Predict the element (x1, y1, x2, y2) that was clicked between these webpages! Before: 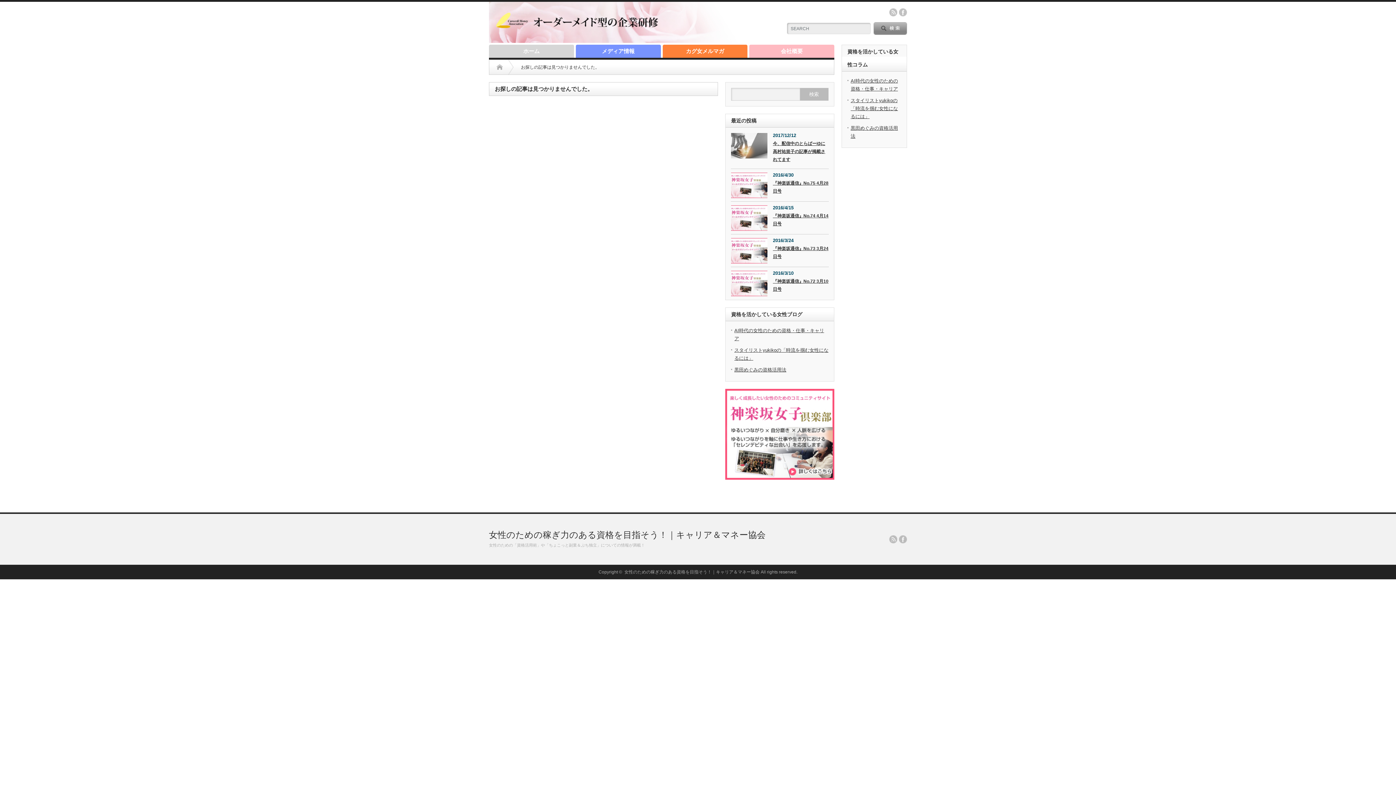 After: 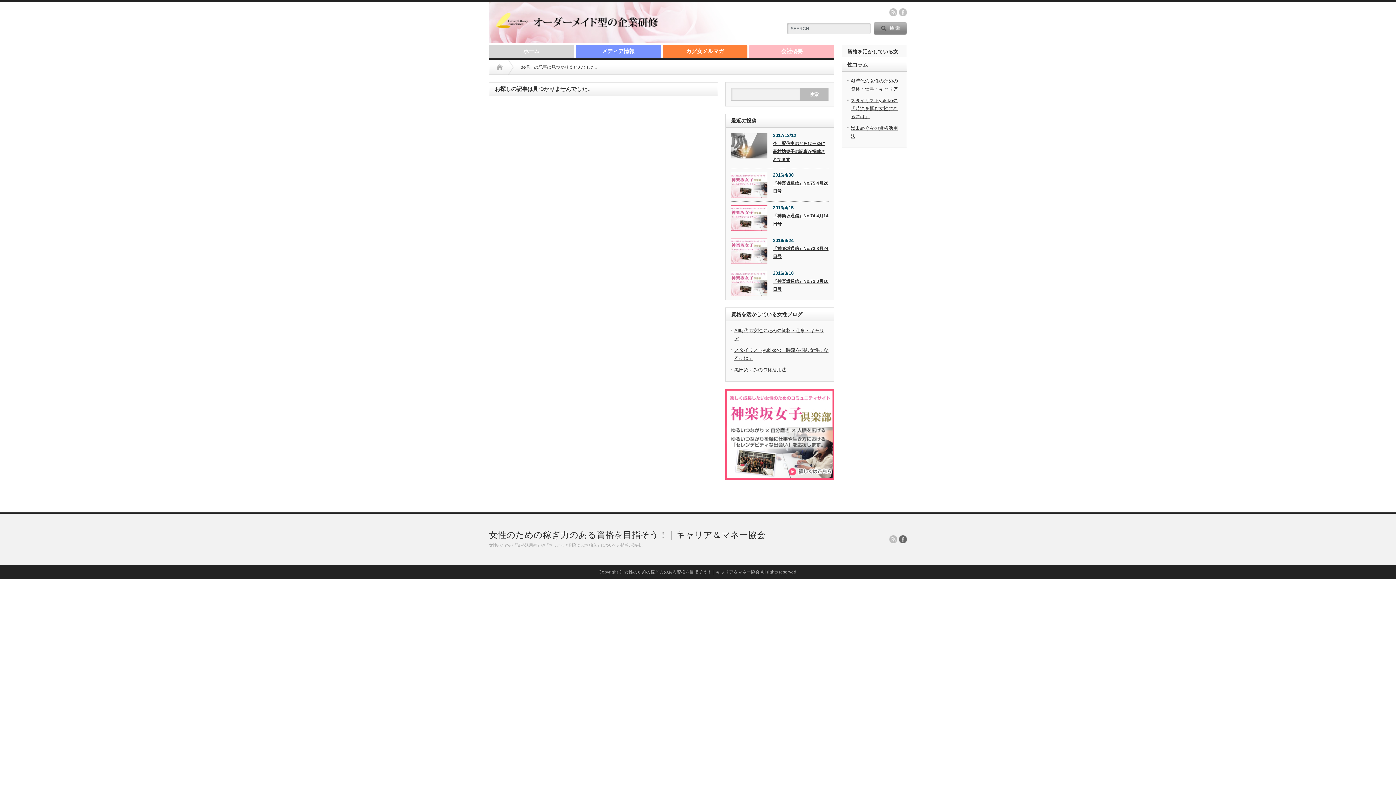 Action: bbox: (899, 535, 907, 543) label: facebook